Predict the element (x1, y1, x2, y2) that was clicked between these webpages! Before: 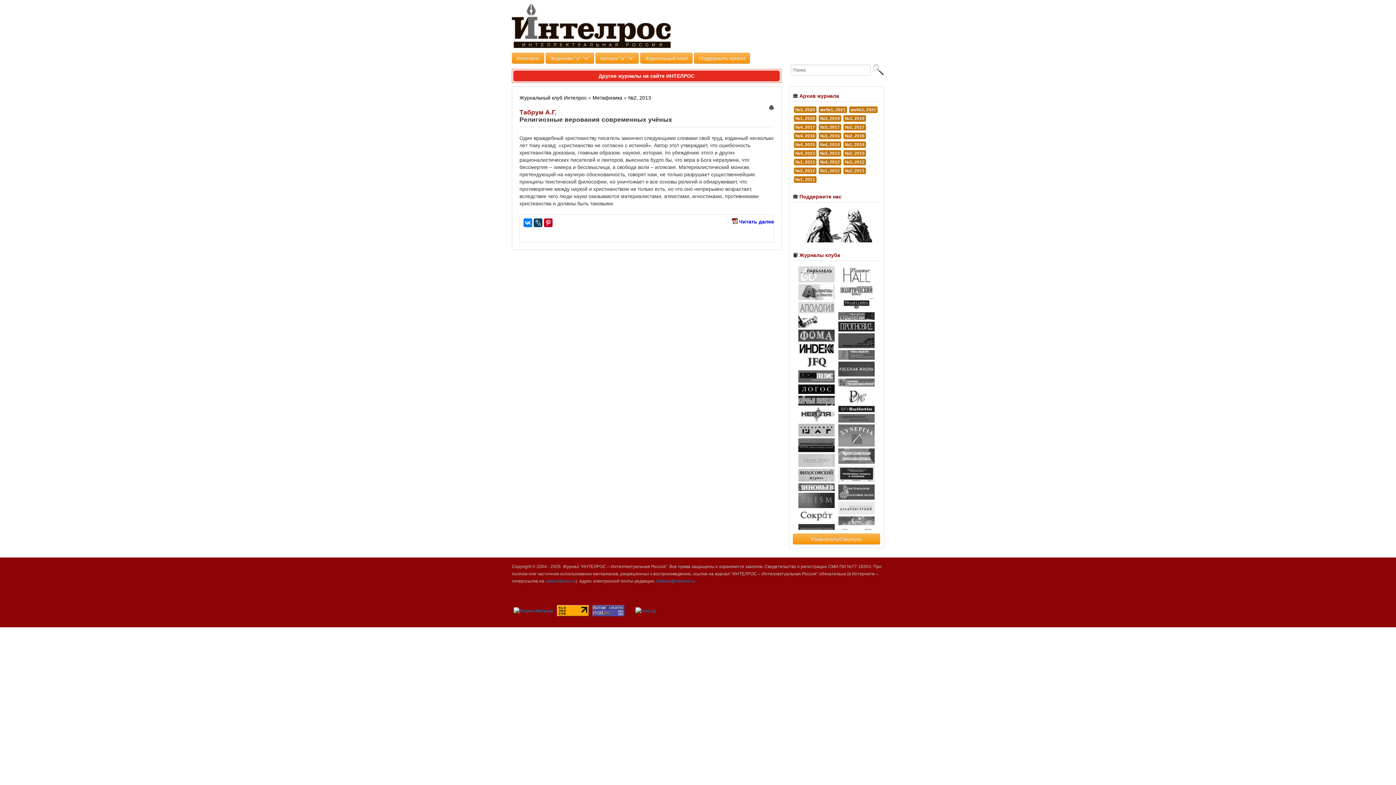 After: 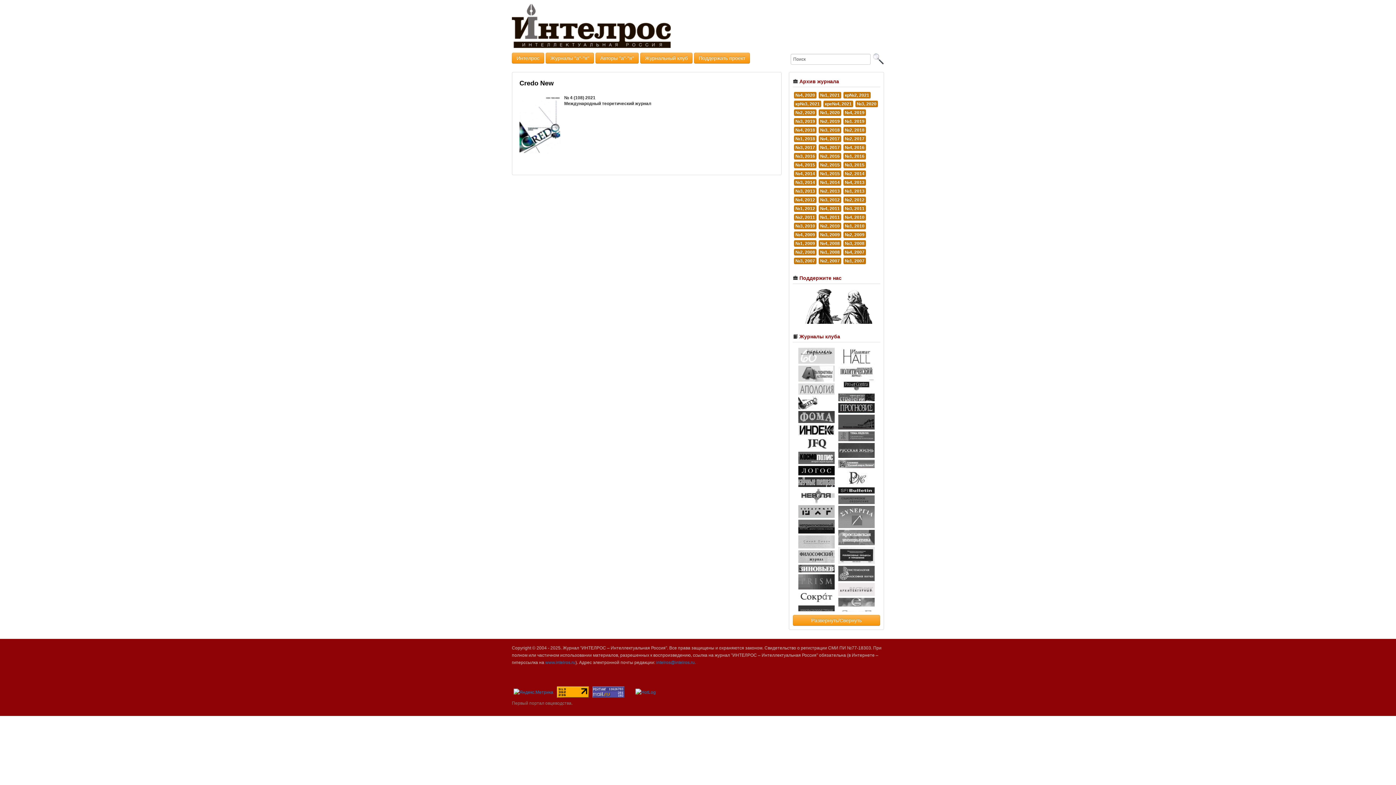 Action: bbox: (798, 315, 834, 328)